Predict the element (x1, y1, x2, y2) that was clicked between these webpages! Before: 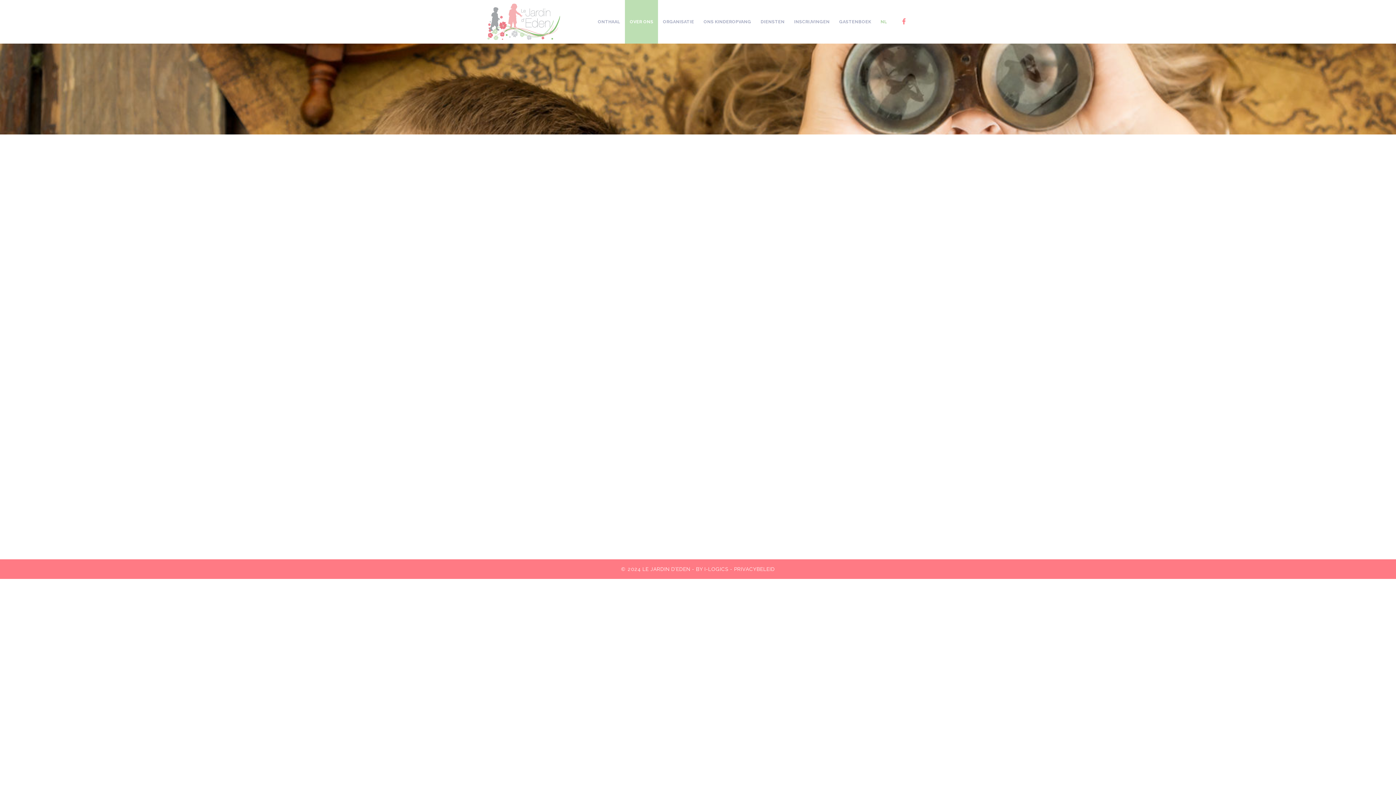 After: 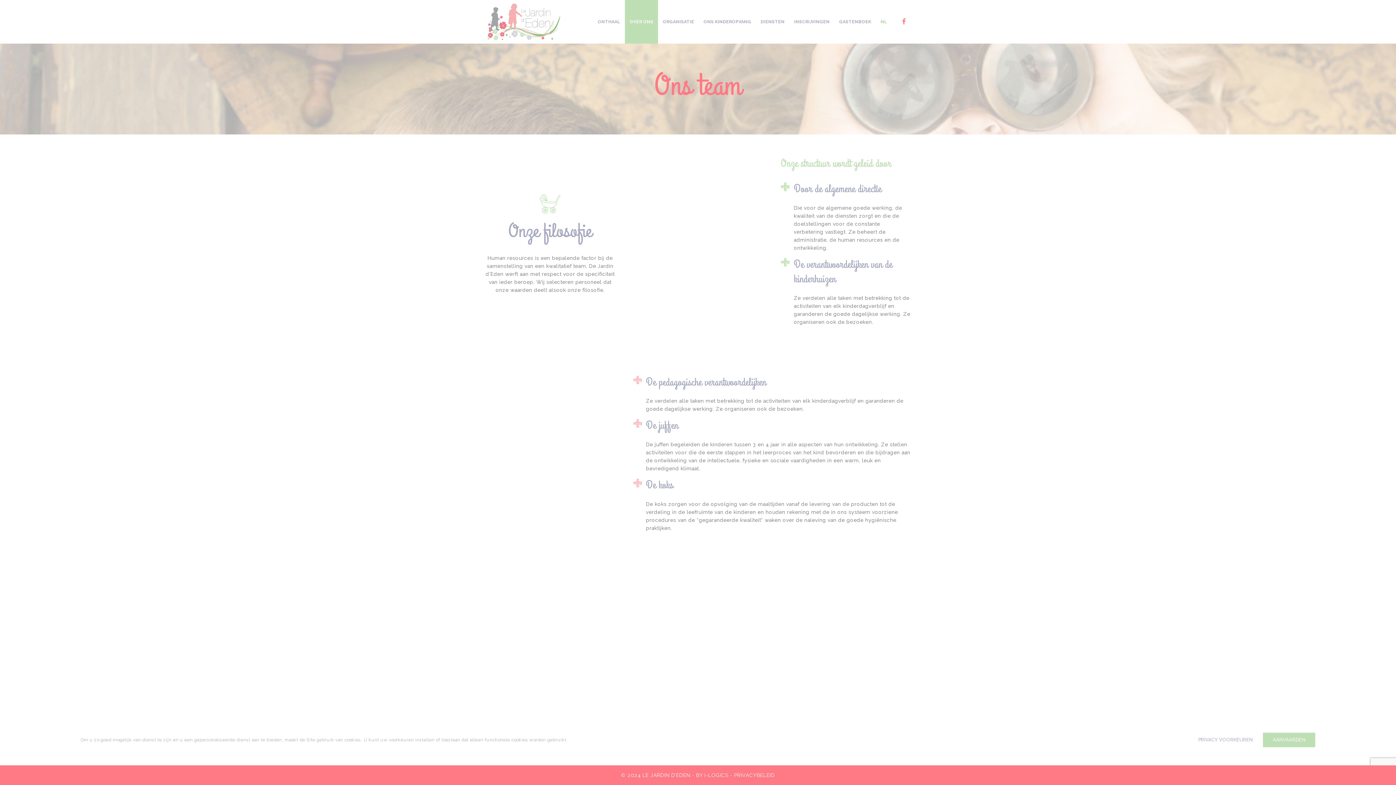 Action: bbox: (625, 0, 658, 43) label: OVER ONS